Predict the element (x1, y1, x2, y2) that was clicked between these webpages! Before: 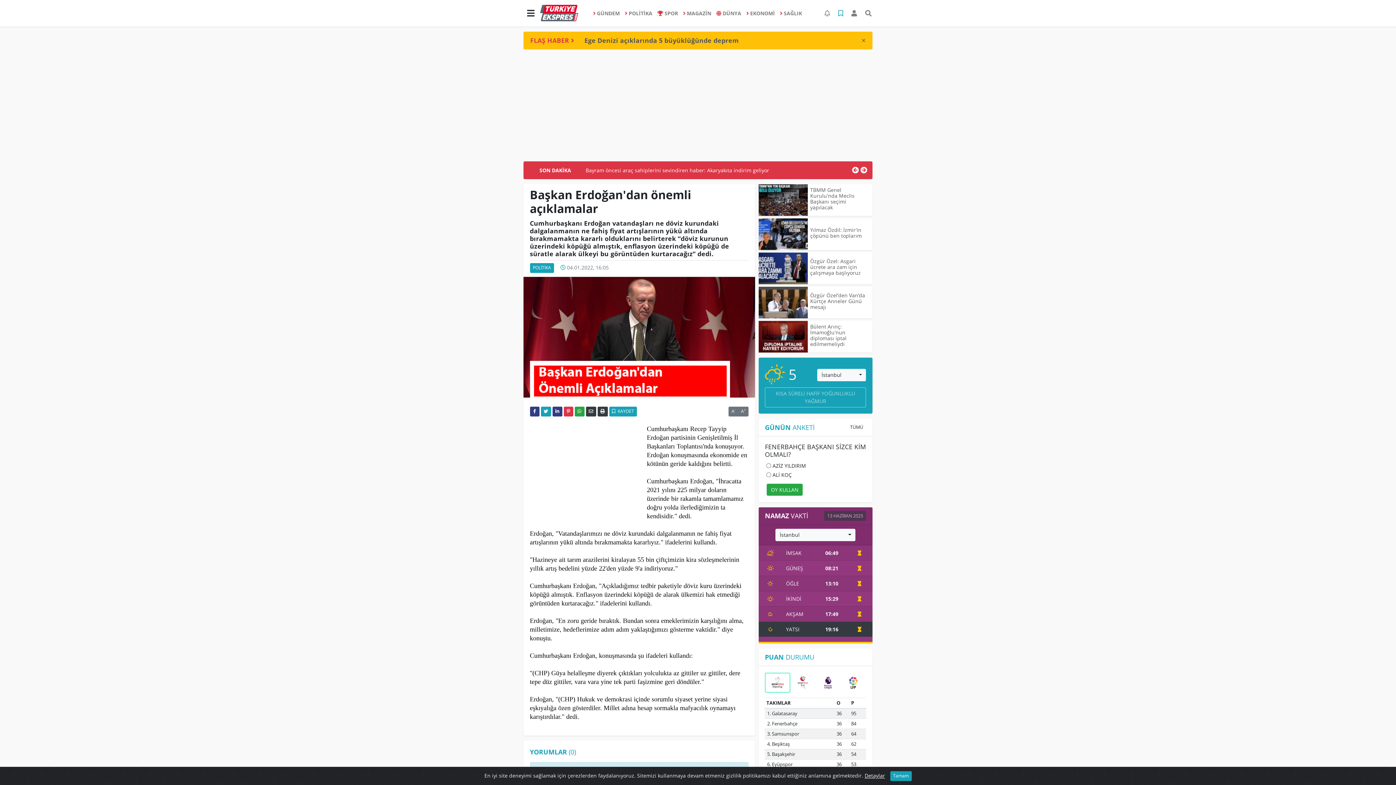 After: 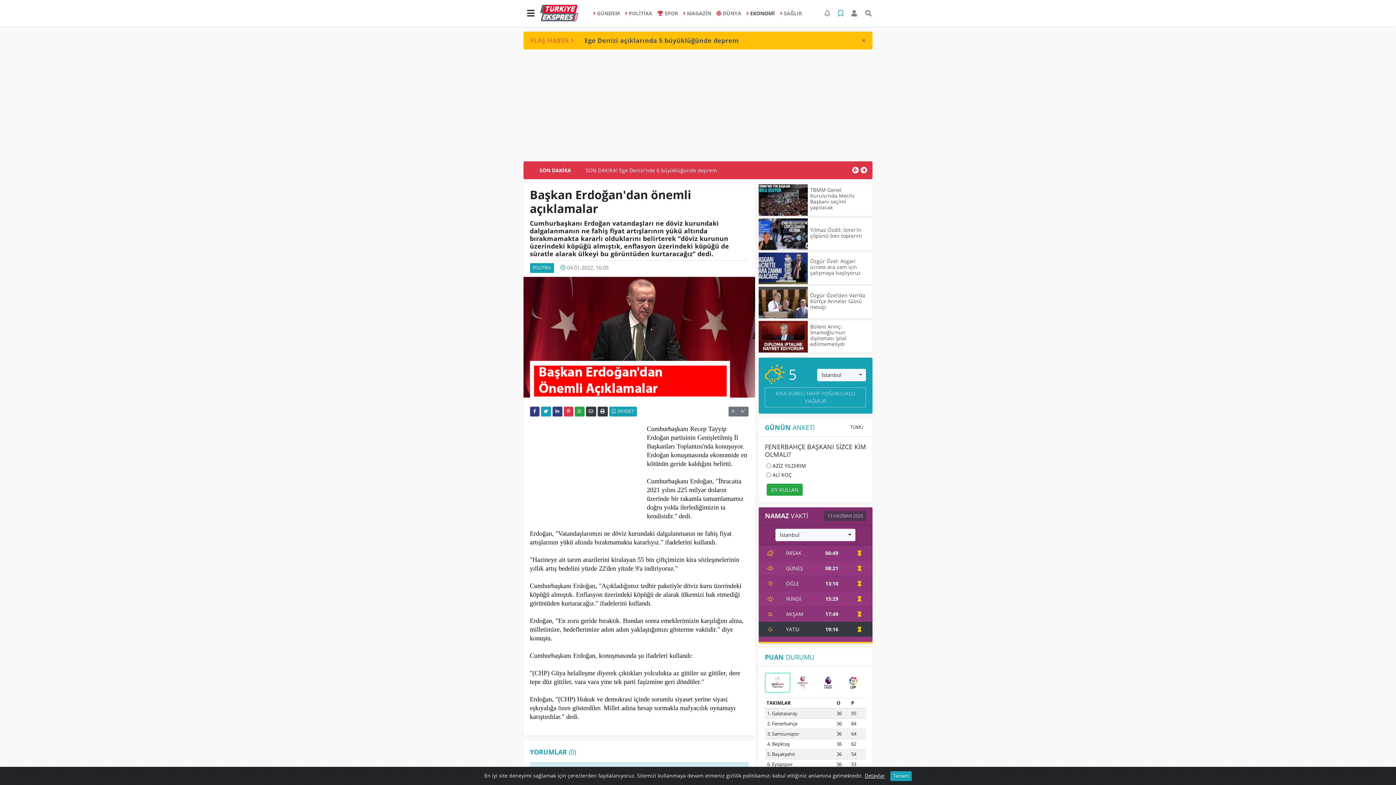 Action: label: EKONOMİ bbox: (744, 6, 777, 19)